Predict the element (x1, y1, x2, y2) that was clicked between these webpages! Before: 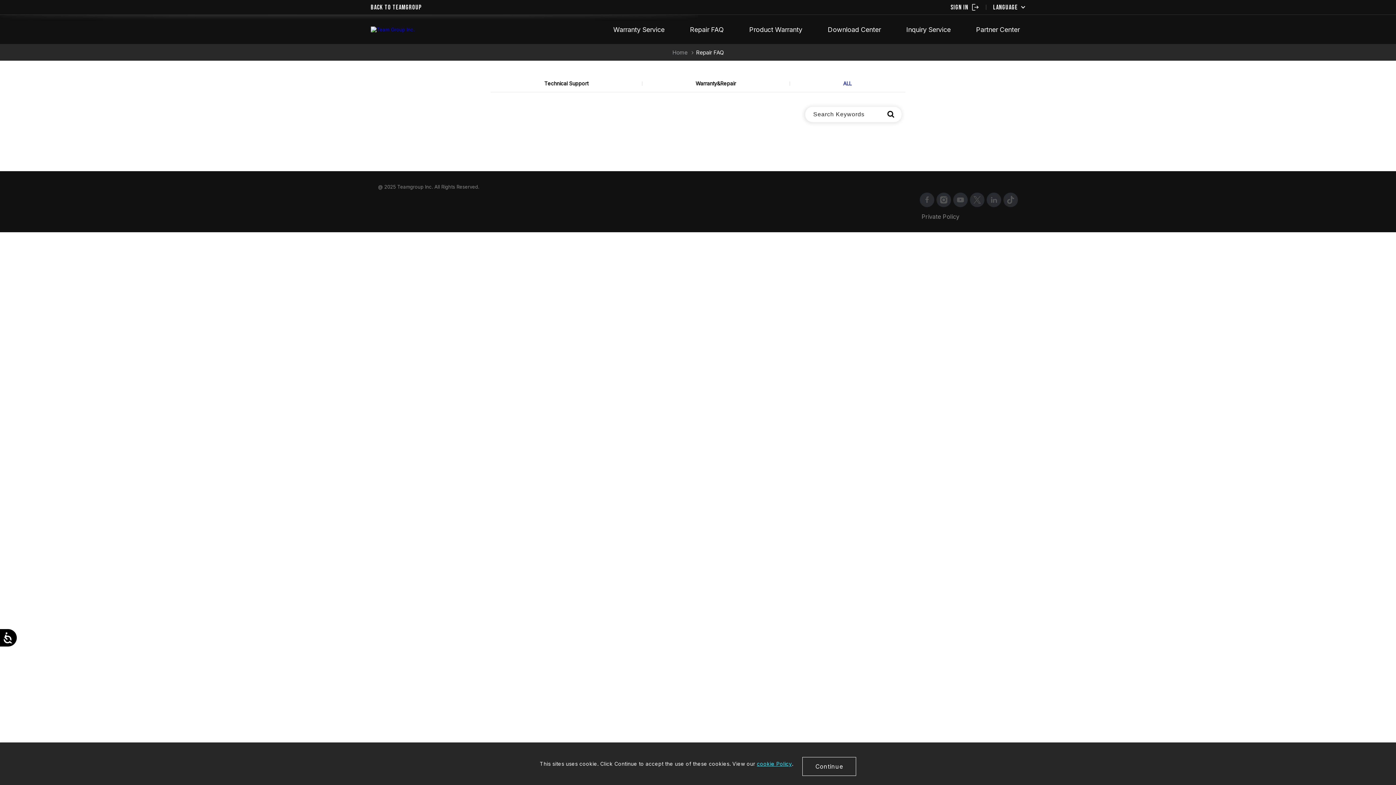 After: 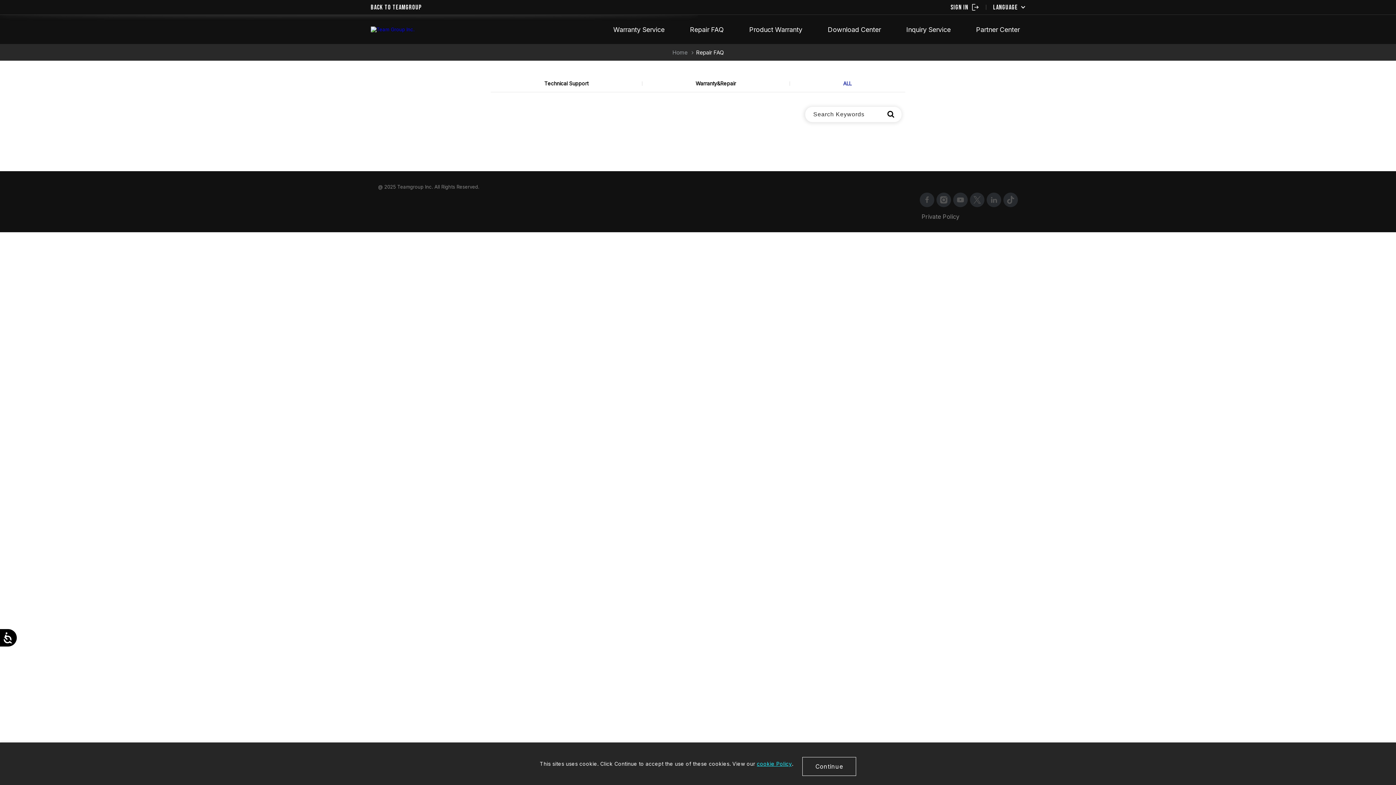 Action: bbox: (887, 106, 894, 121)